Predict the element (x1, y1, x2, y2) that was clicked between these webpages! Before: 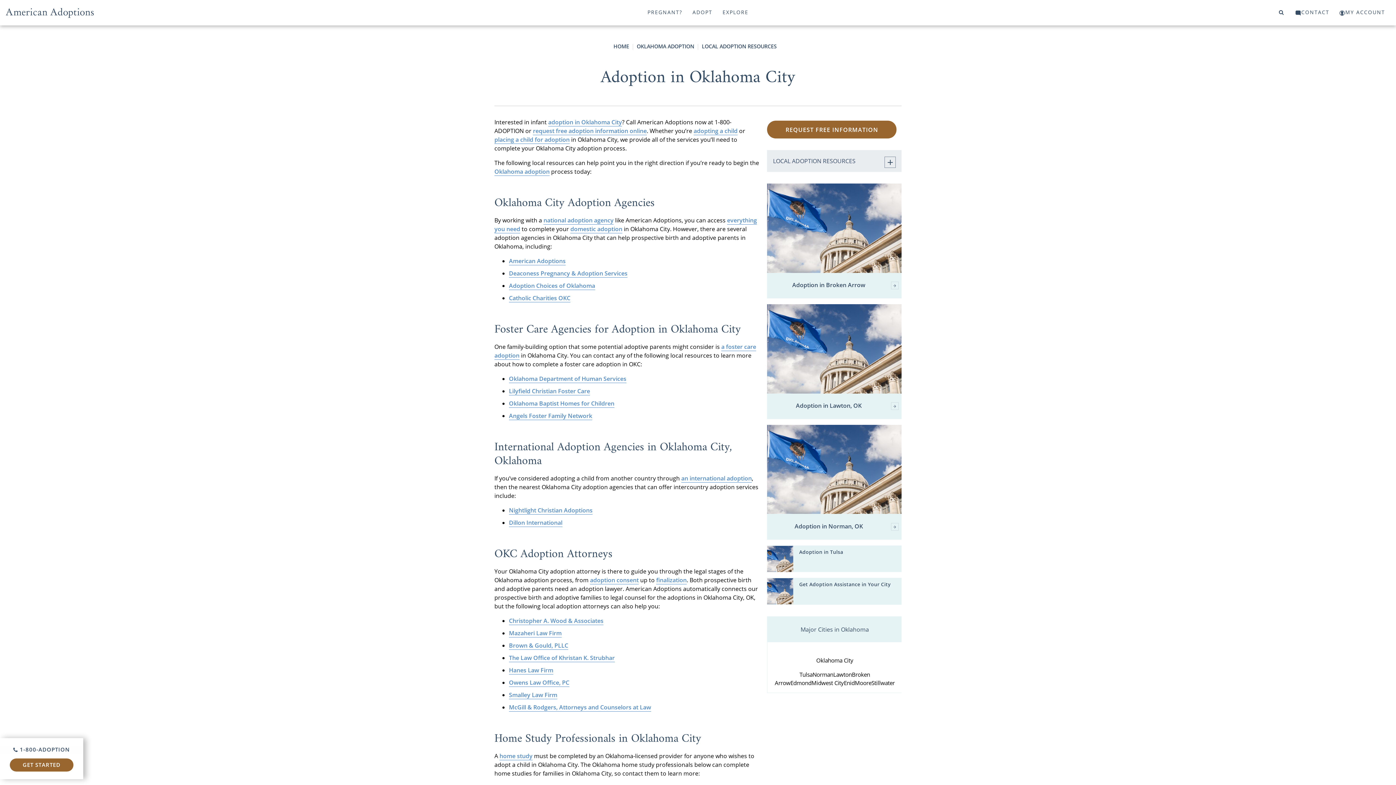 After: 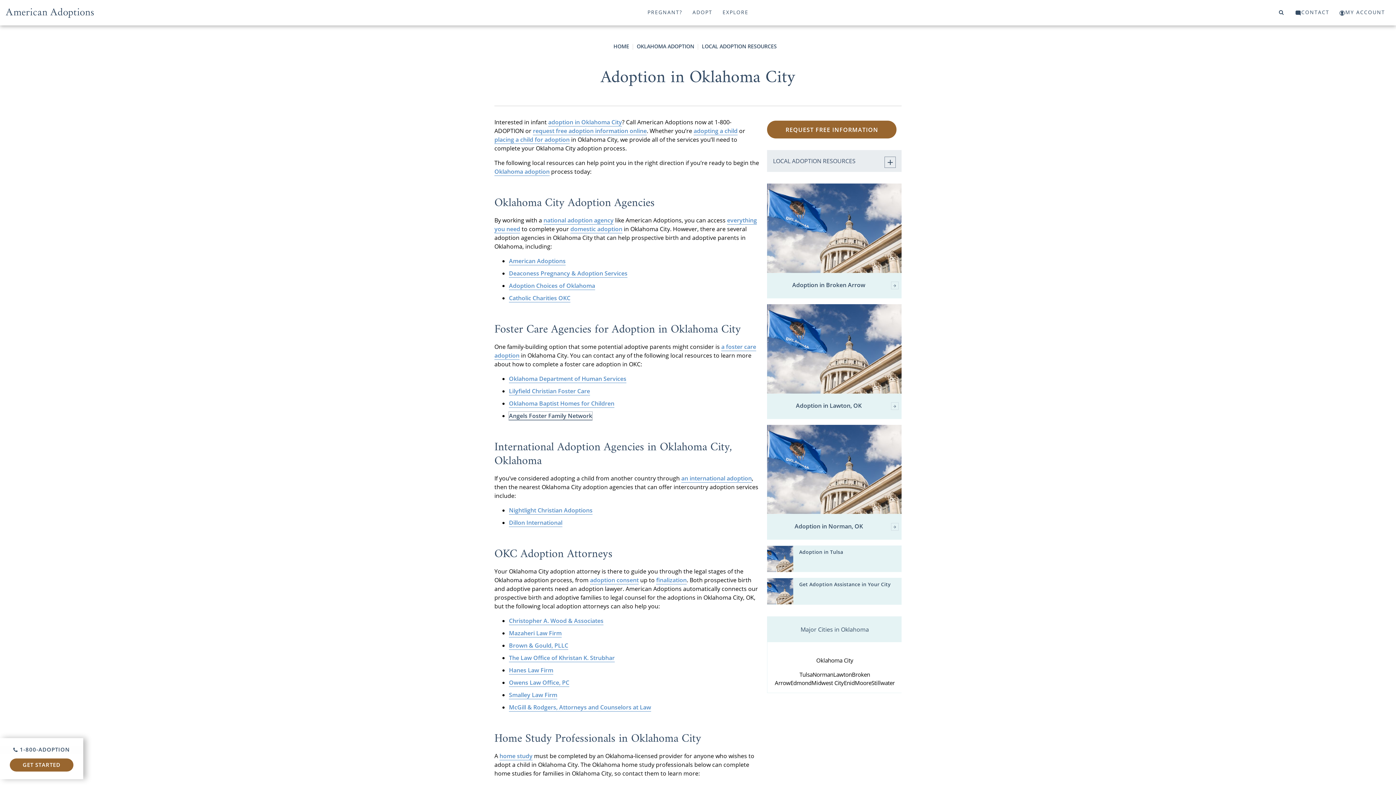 Action: label: Angels Foster Family Network bbox: (509, 412, 592, 420)